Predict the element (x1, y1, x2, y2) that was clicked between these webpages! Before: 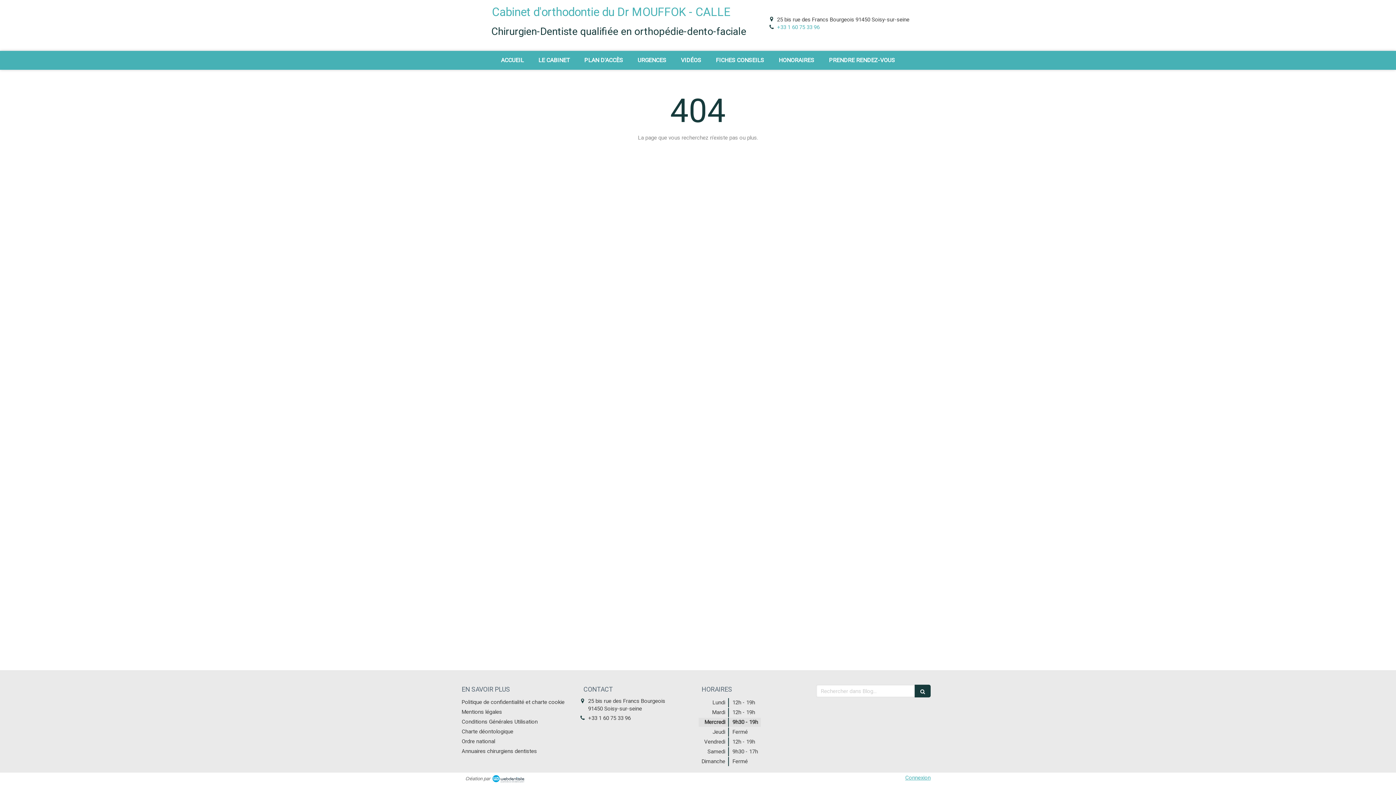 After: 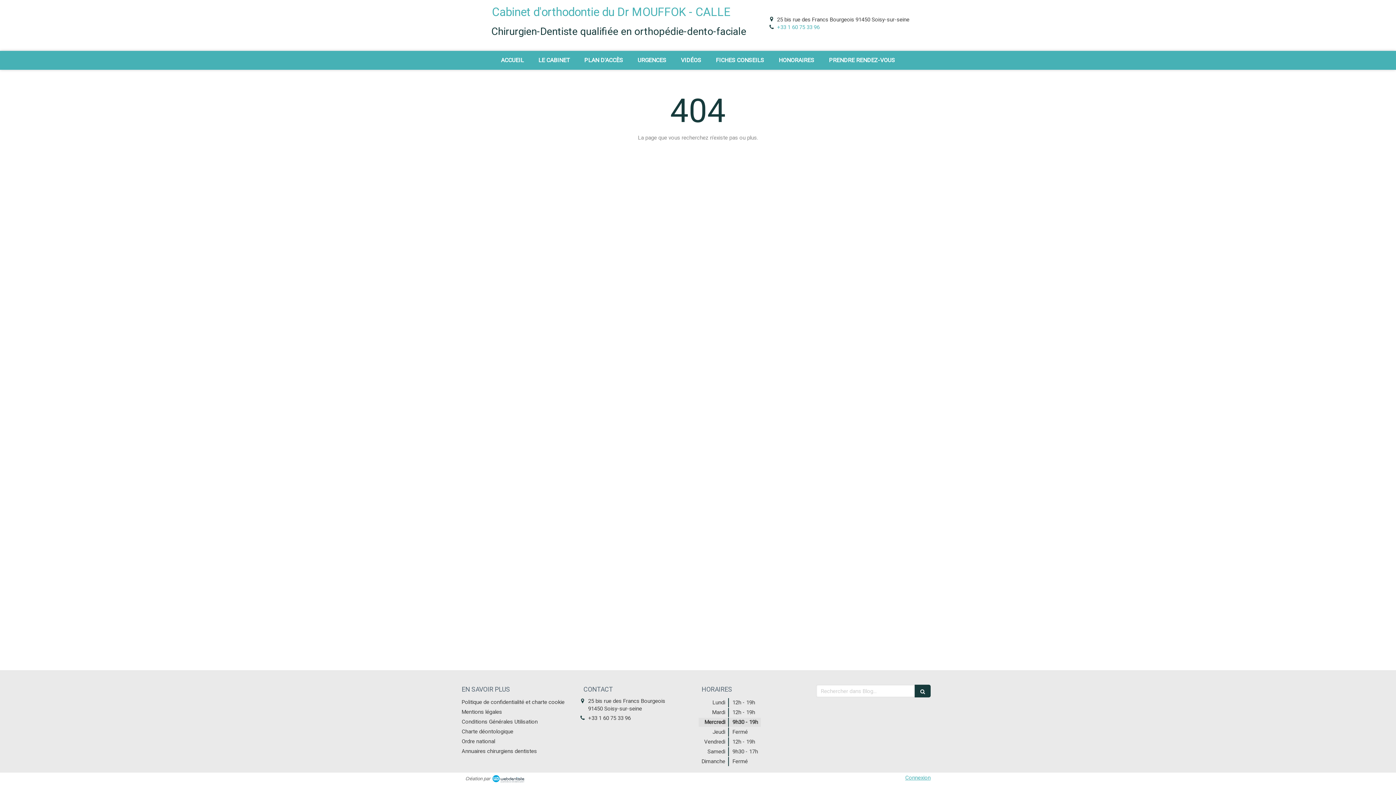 Action: bbox: (588, 715, 630, 721) label: +33 1 60 75 33 96